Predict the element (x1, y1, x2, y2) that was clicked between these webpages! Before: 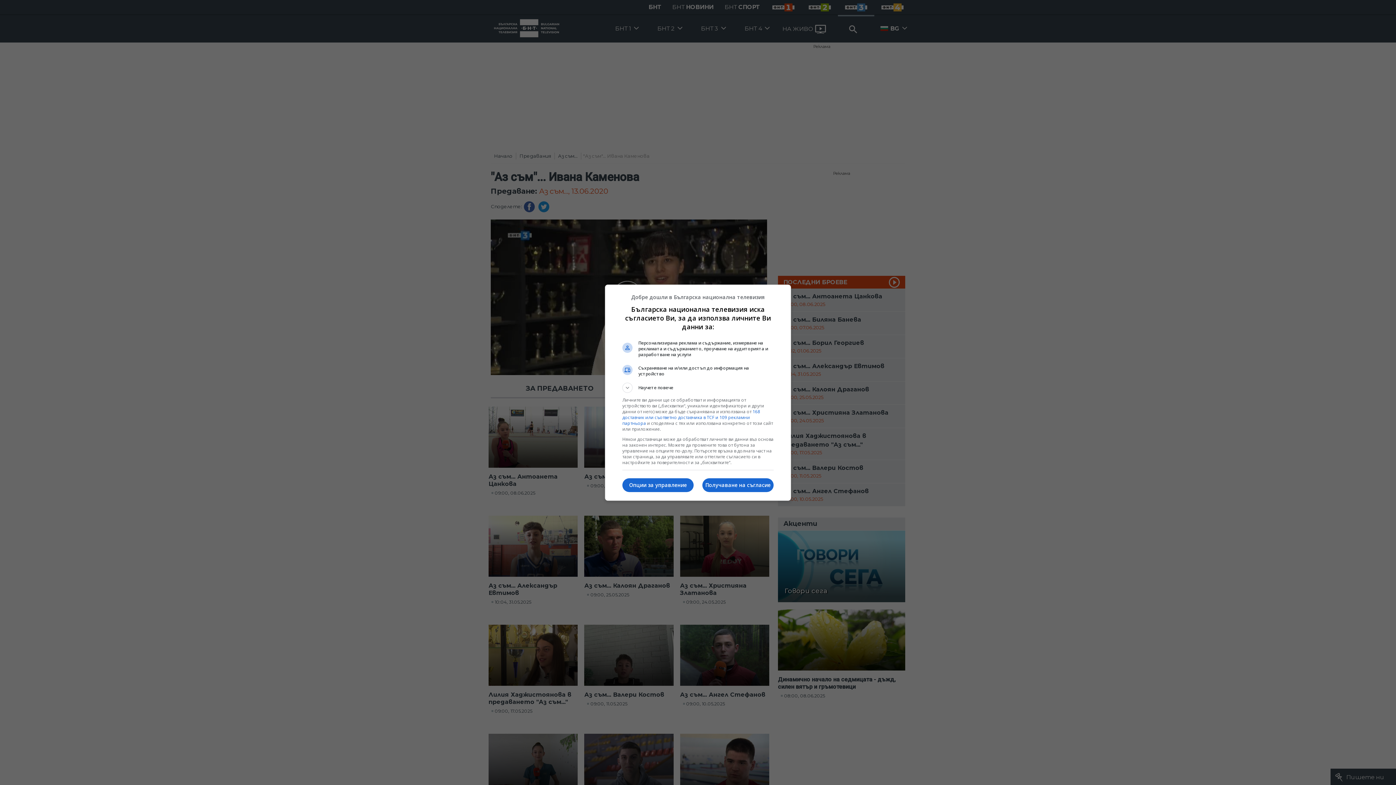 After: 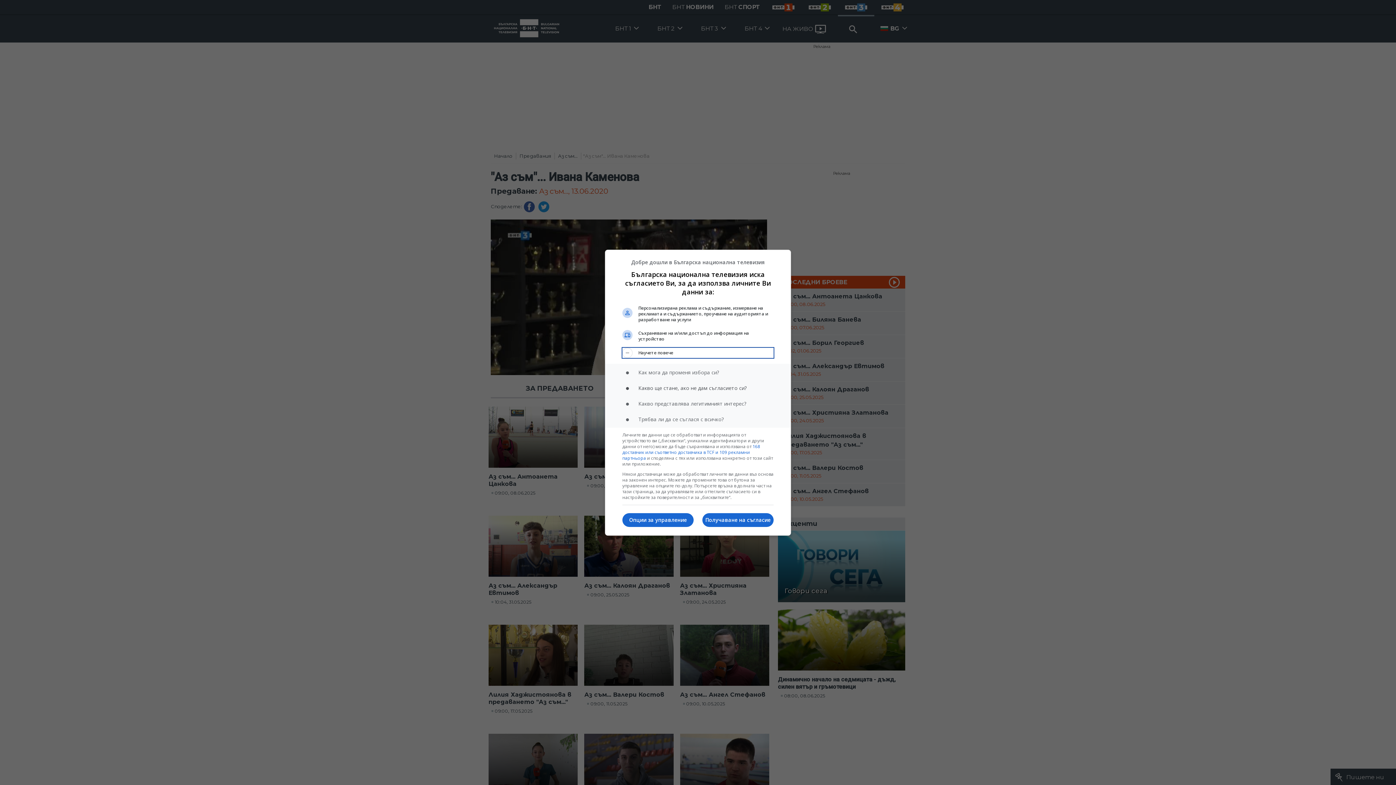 Action: label: Научете повече bbox: (622, 382, 773, 392)